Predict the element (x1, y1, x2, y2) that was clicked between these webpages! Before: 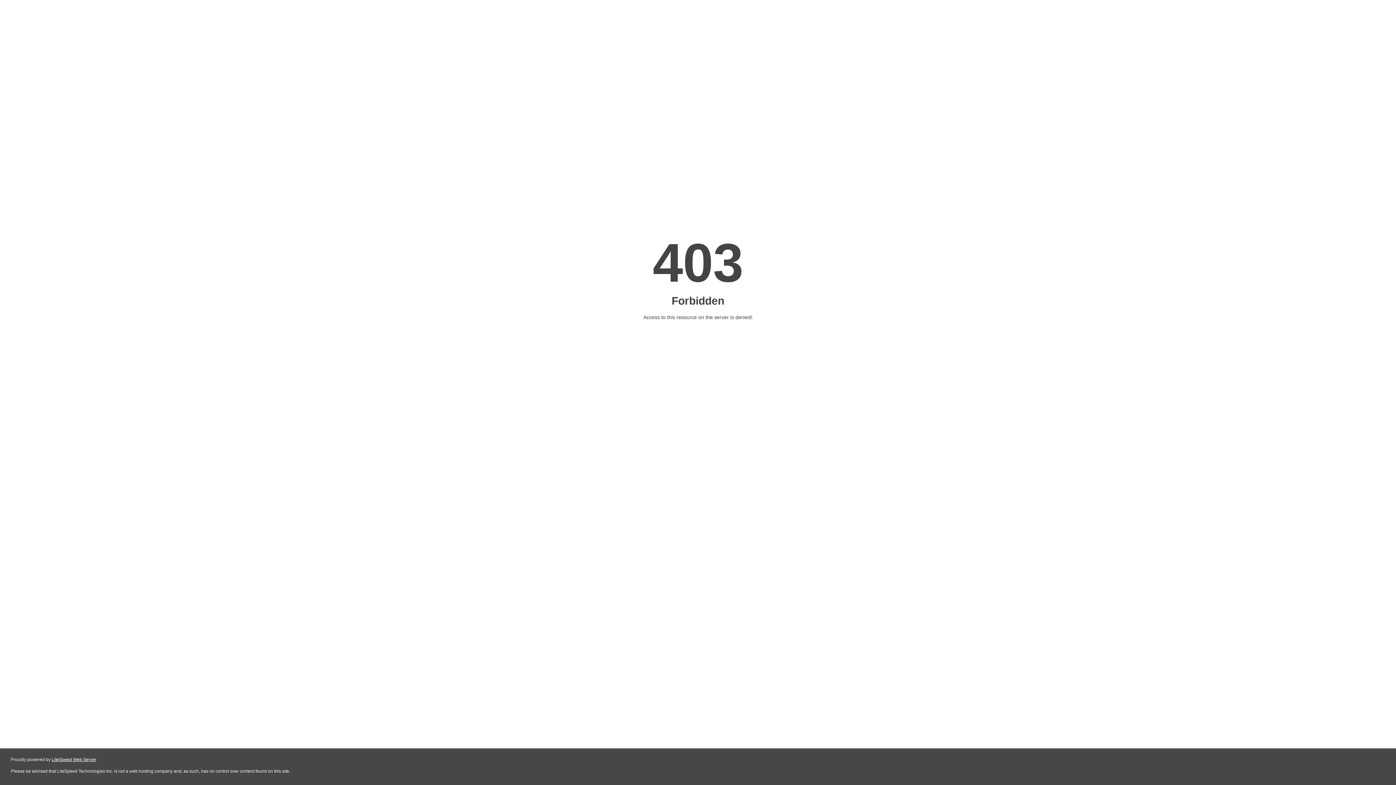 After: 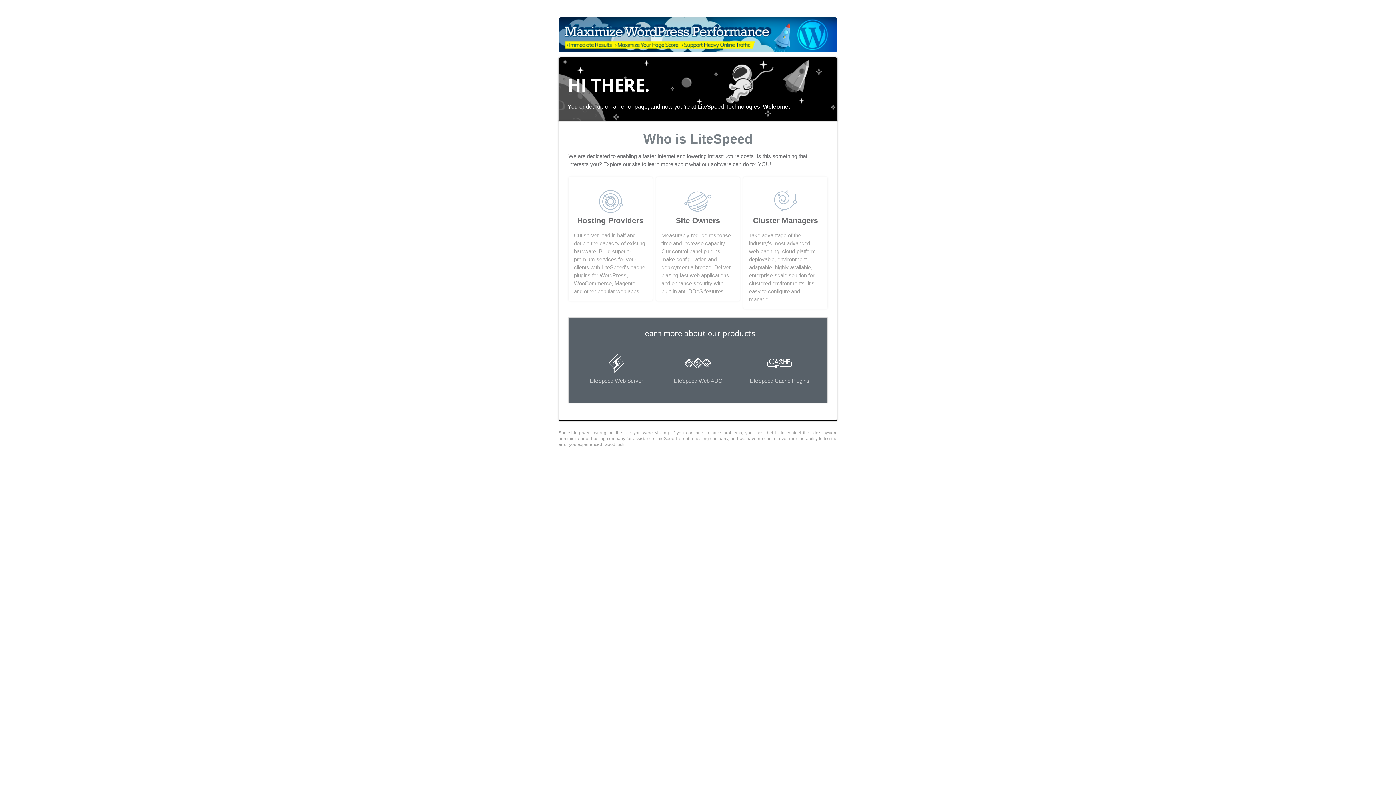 Action: label: LiteSpeed Web Server bbox: (51, 757, 96, 762)